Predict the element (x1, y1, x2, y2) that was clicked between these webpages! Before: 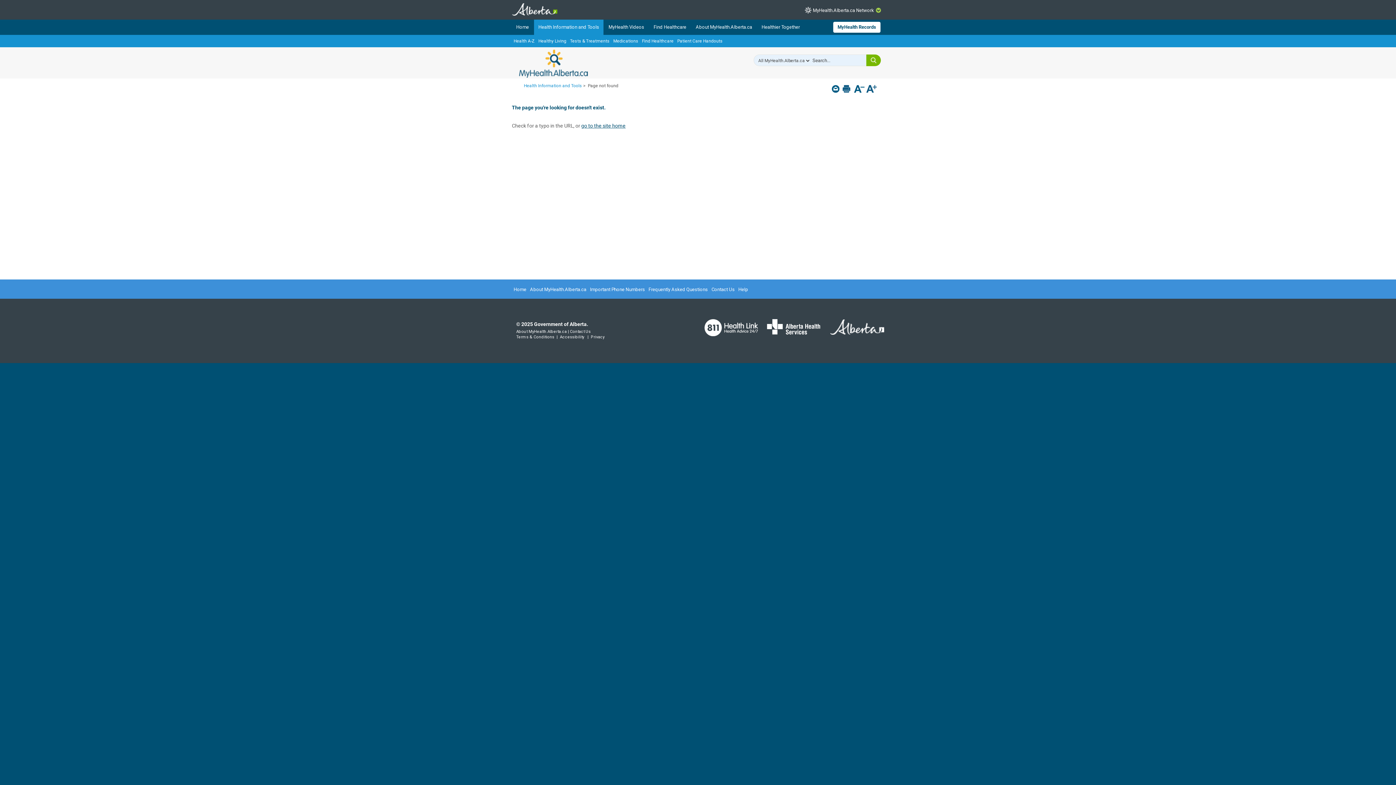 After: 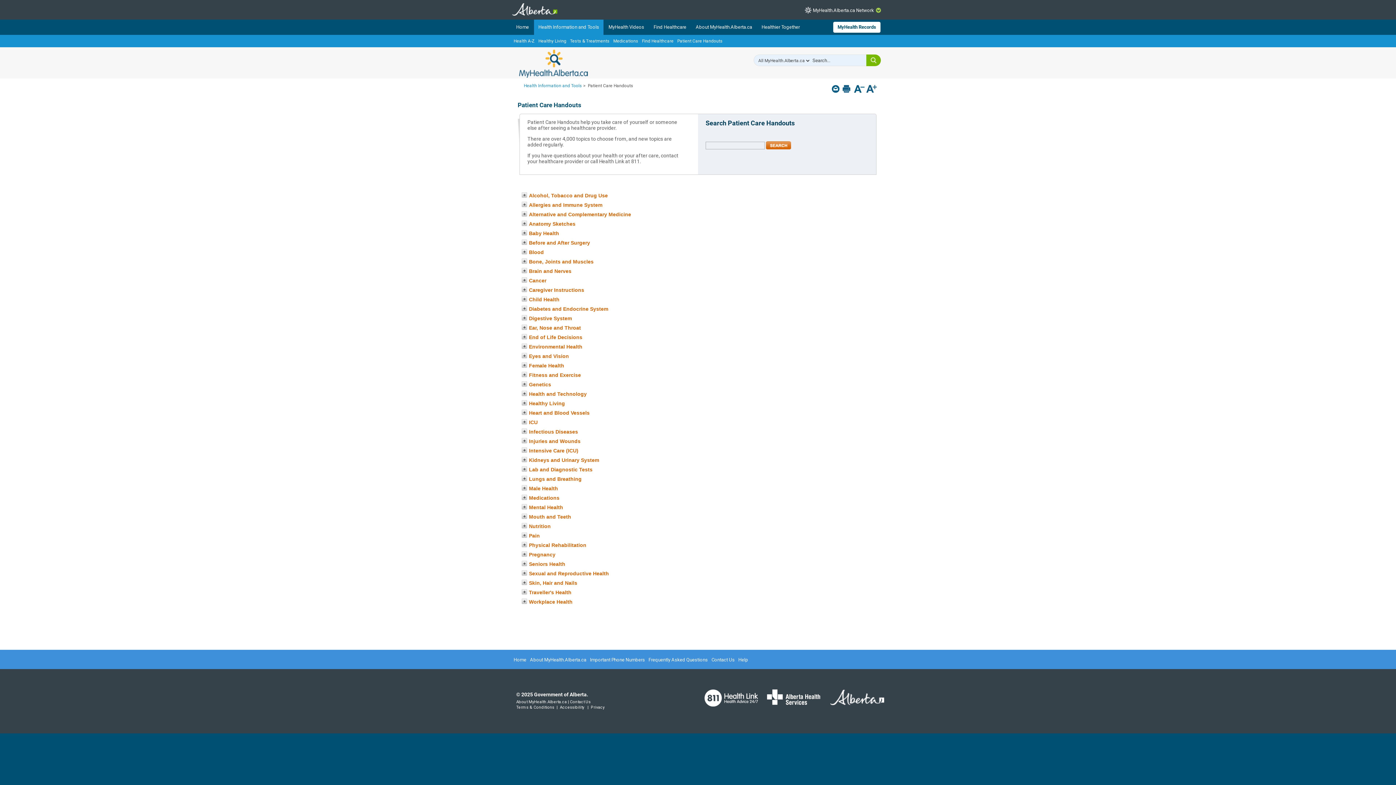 Action: label: Patient Care Handouts bbox: (675, 34, 724, 47)